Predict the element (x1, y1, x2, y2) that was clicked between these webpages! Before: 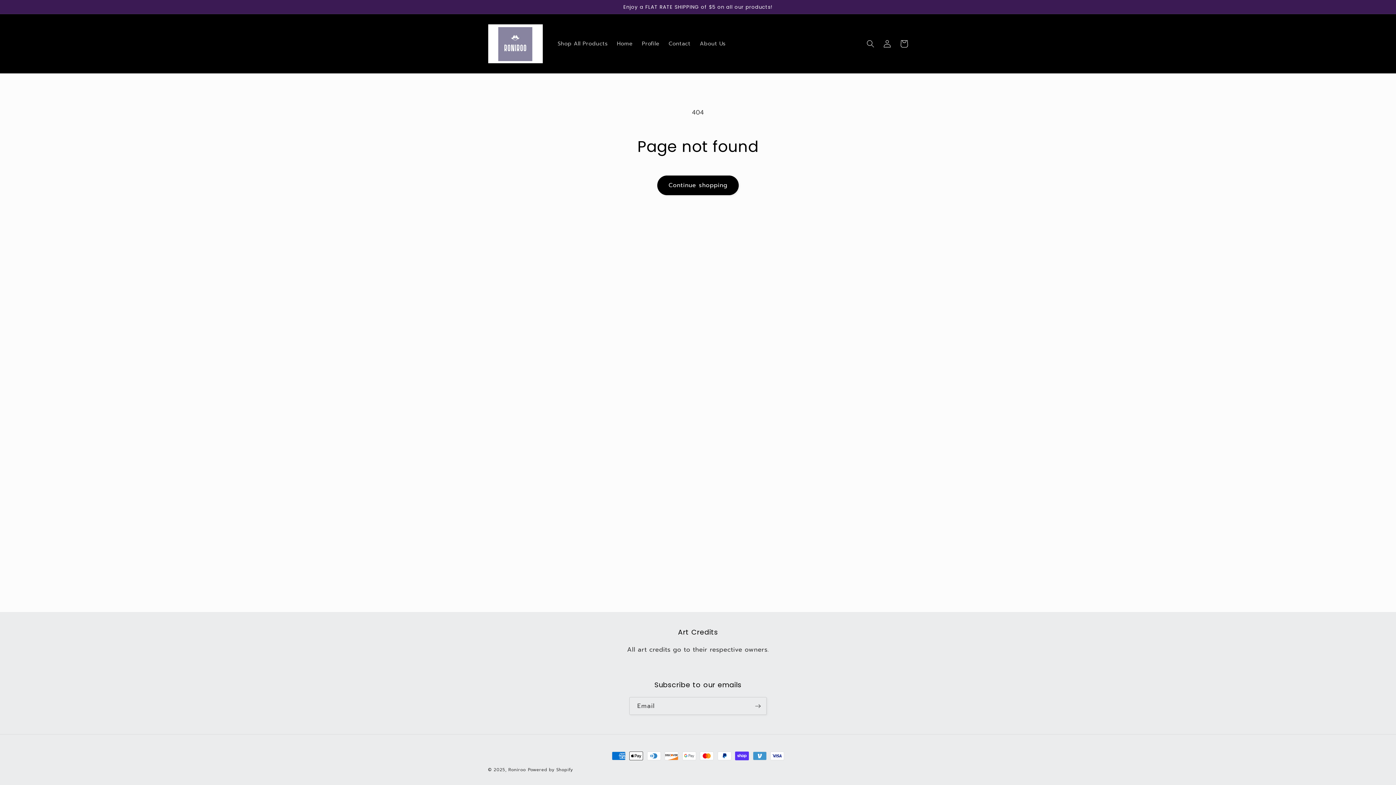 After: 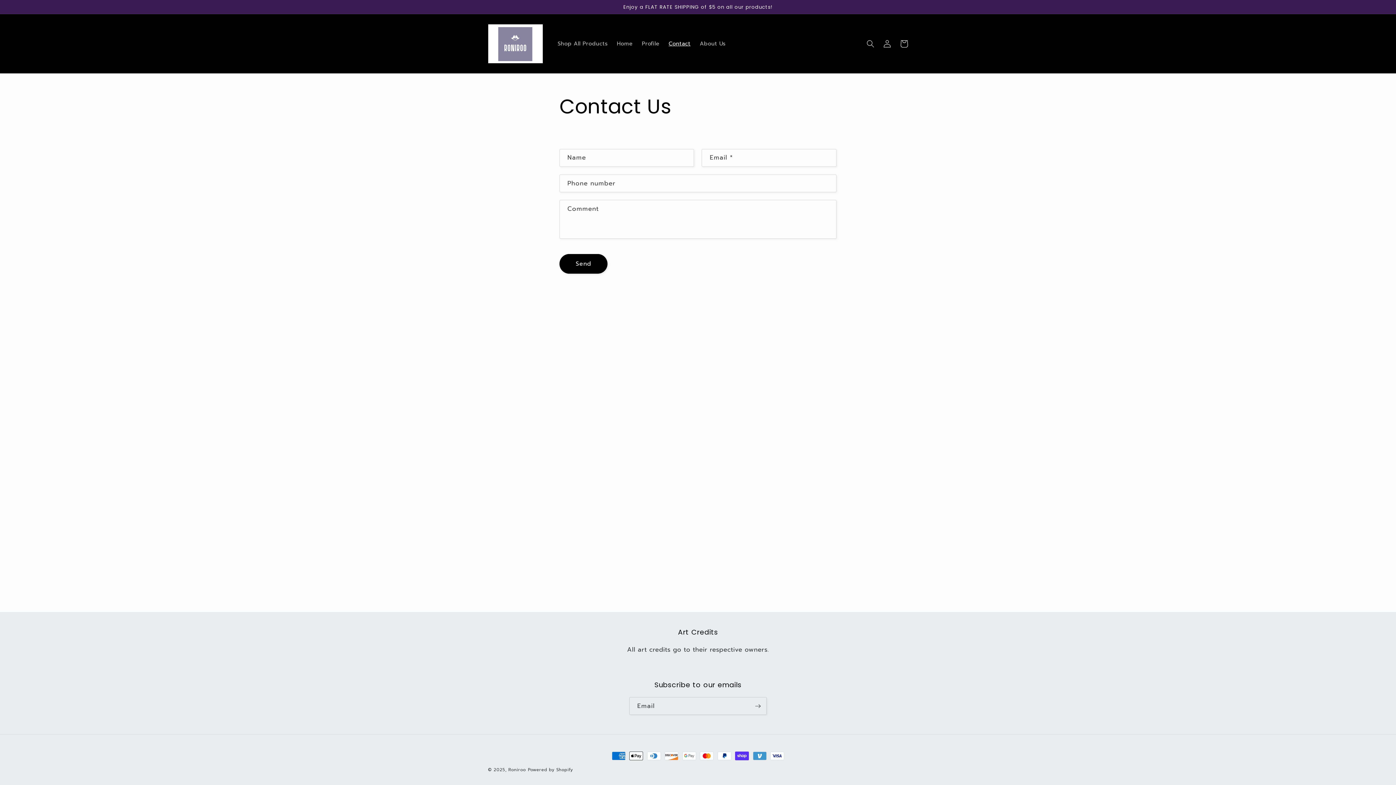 Action: label: Contact bbox: (664, 35, 695, 51)